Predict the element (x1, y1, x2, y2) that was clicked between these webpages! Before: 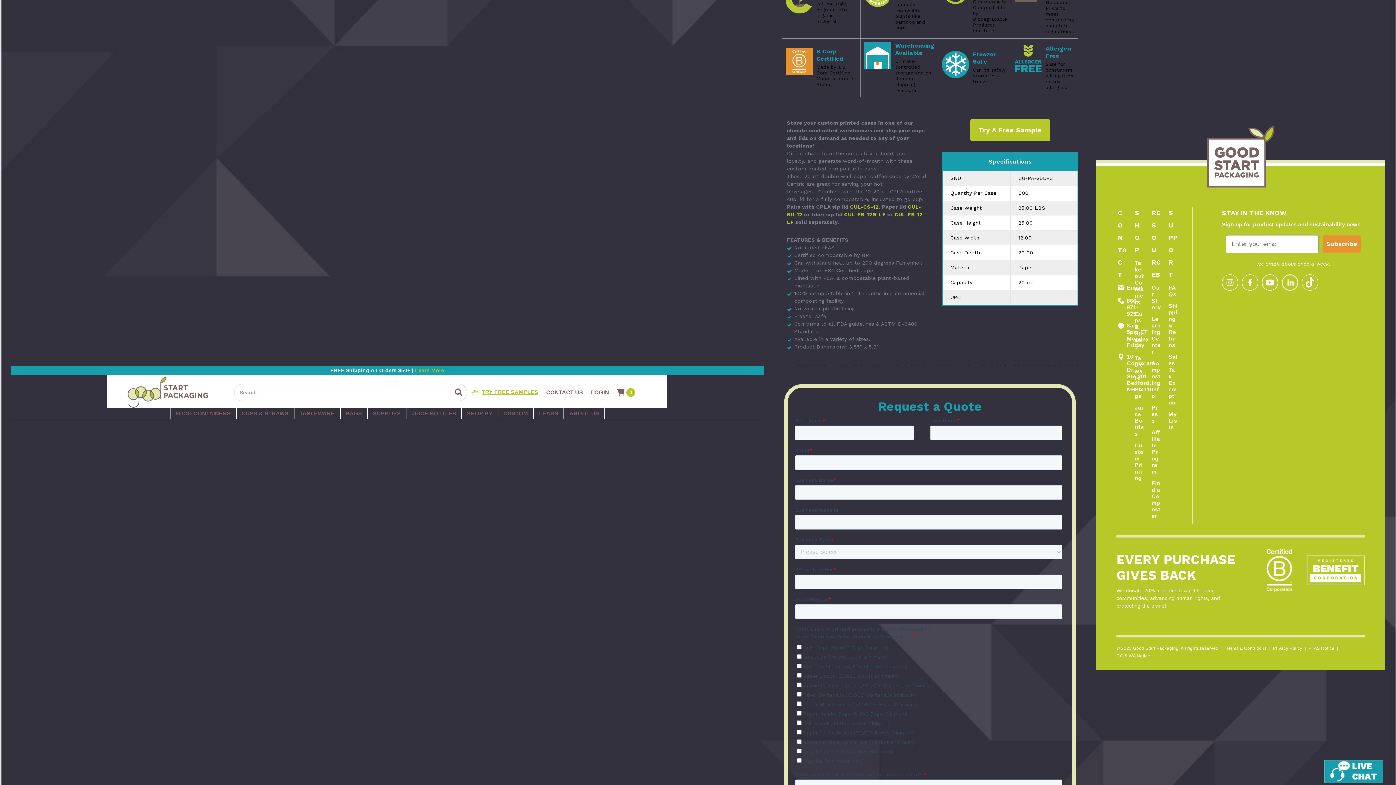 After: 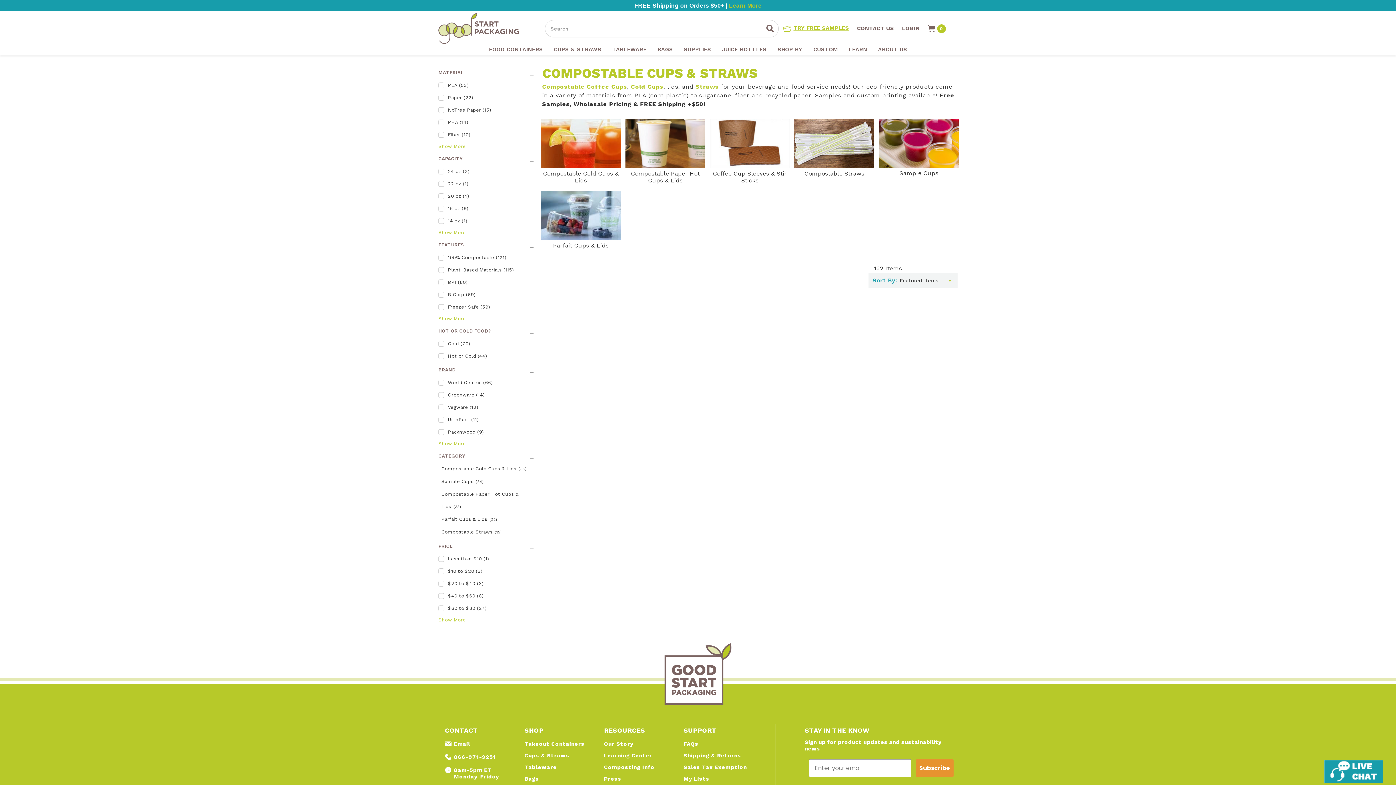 Action: label: Cups & Straws bbox: (1134, 311, 1143, 349)